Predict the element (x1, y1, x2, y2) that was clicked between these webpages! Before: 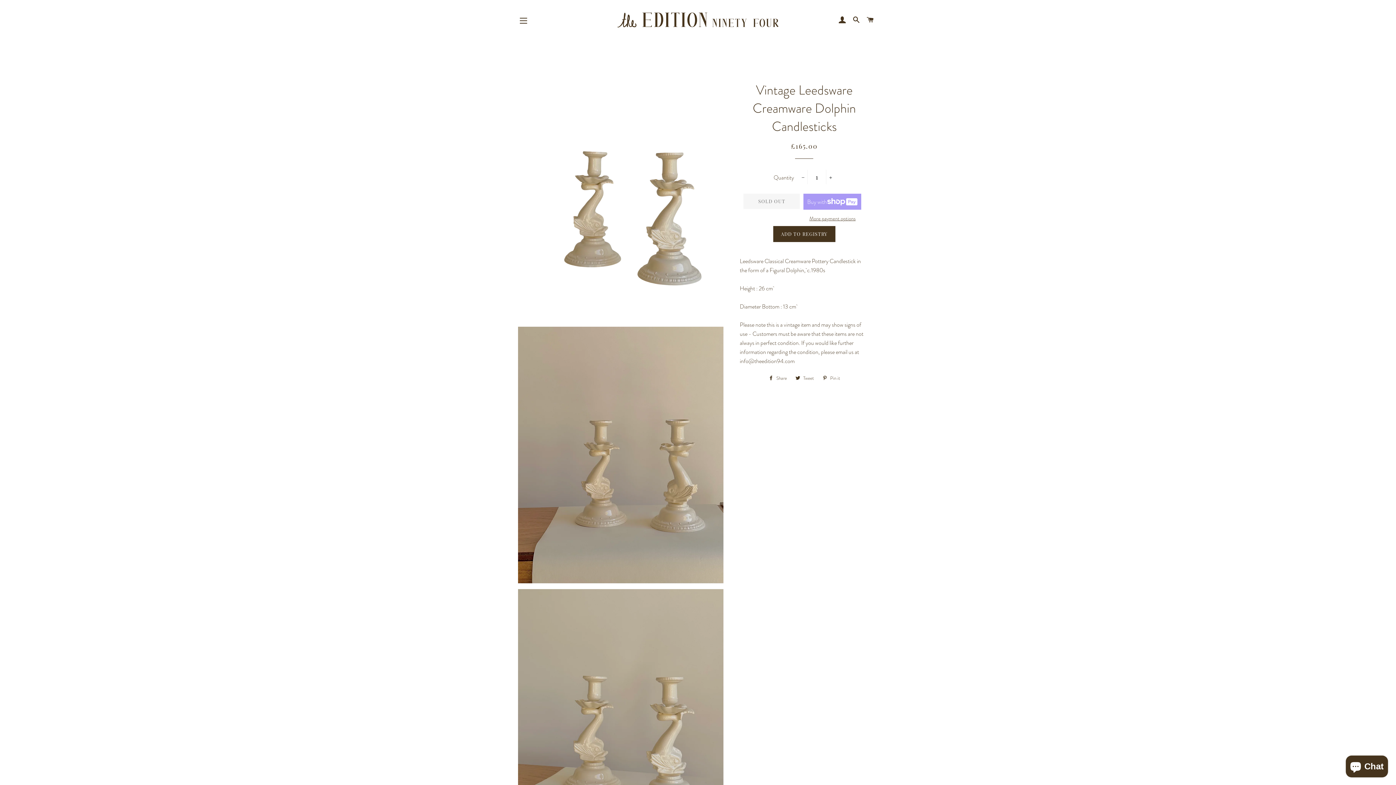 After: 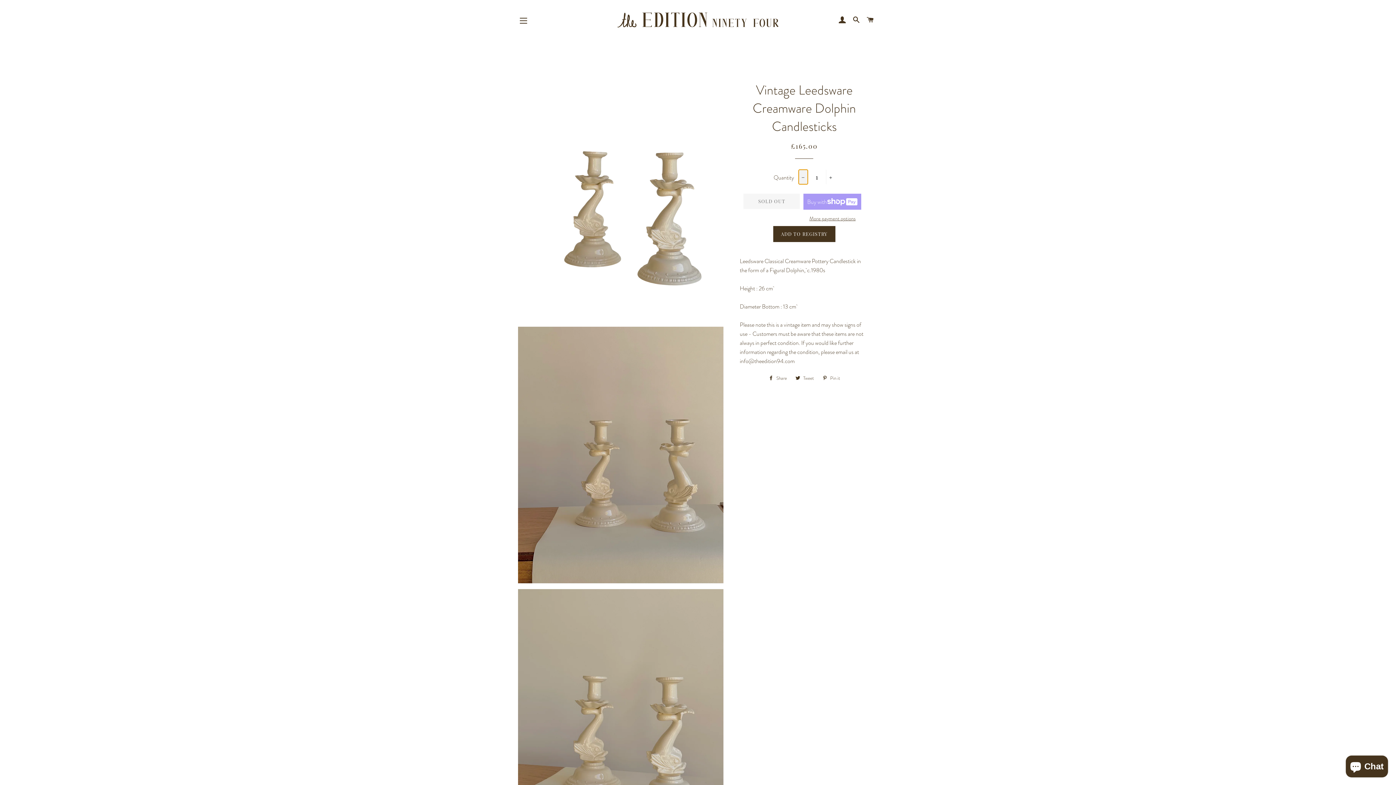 Action: label: Reduce item quantity by one bbox: (798, 169, 807, 184)